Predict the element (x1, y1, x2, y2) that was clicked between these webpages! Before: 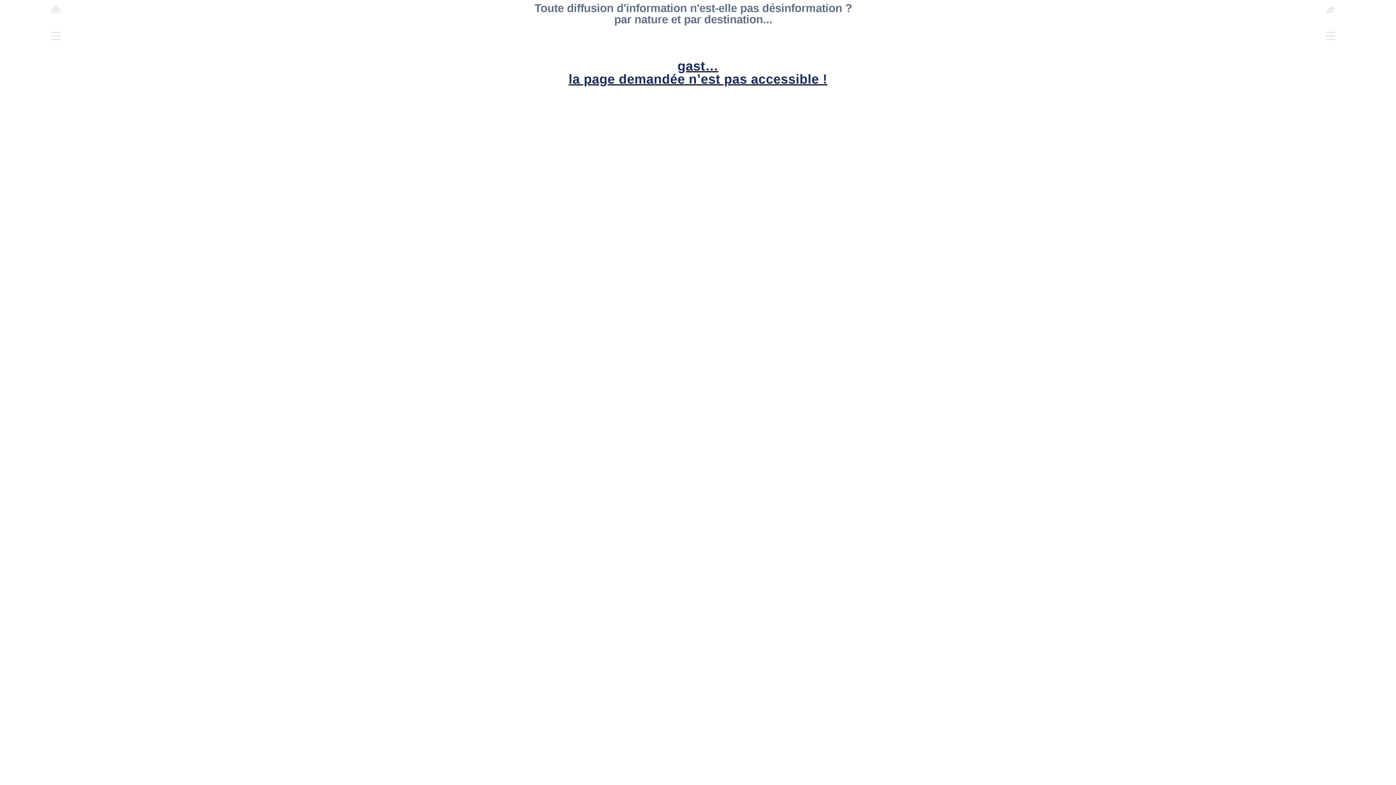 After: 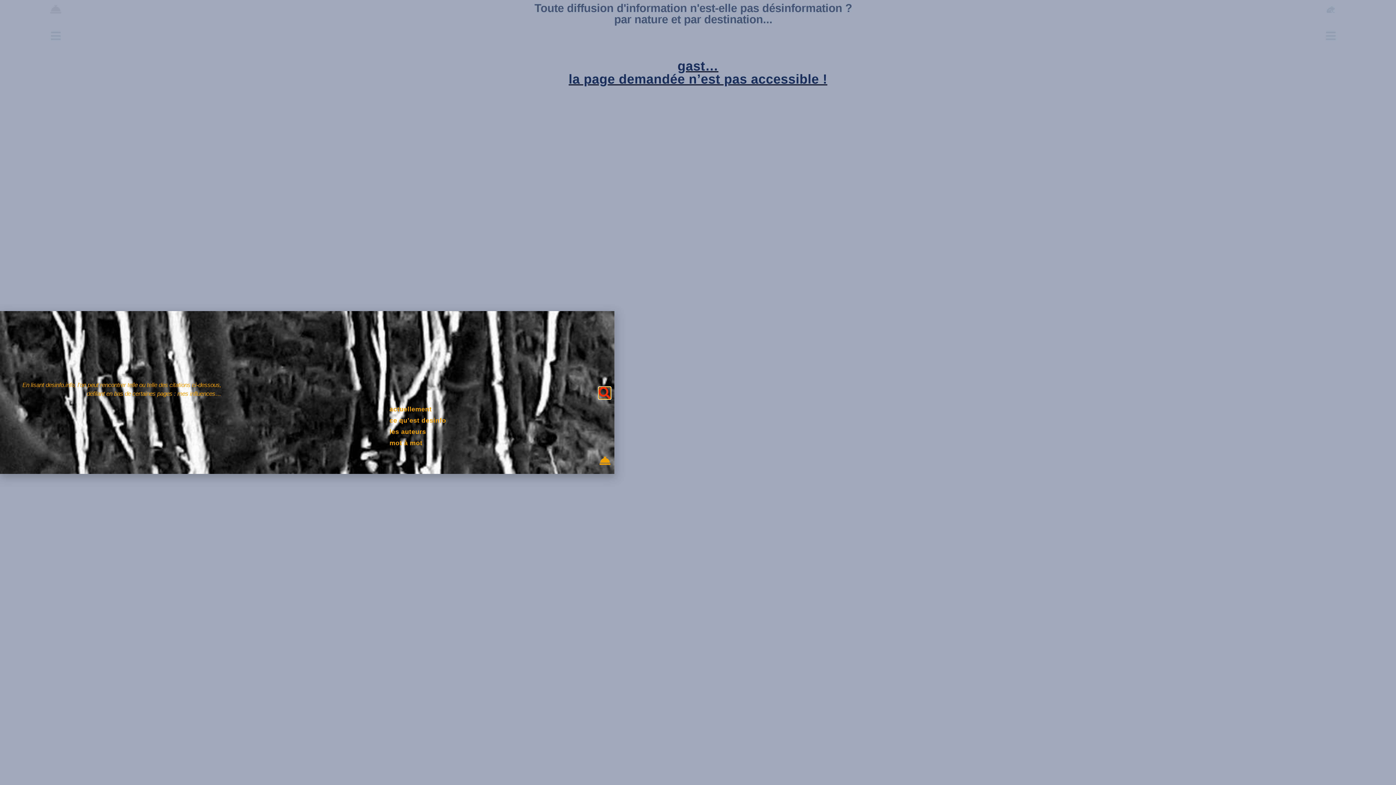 Action: bbox: (51, 30, 60, 41)